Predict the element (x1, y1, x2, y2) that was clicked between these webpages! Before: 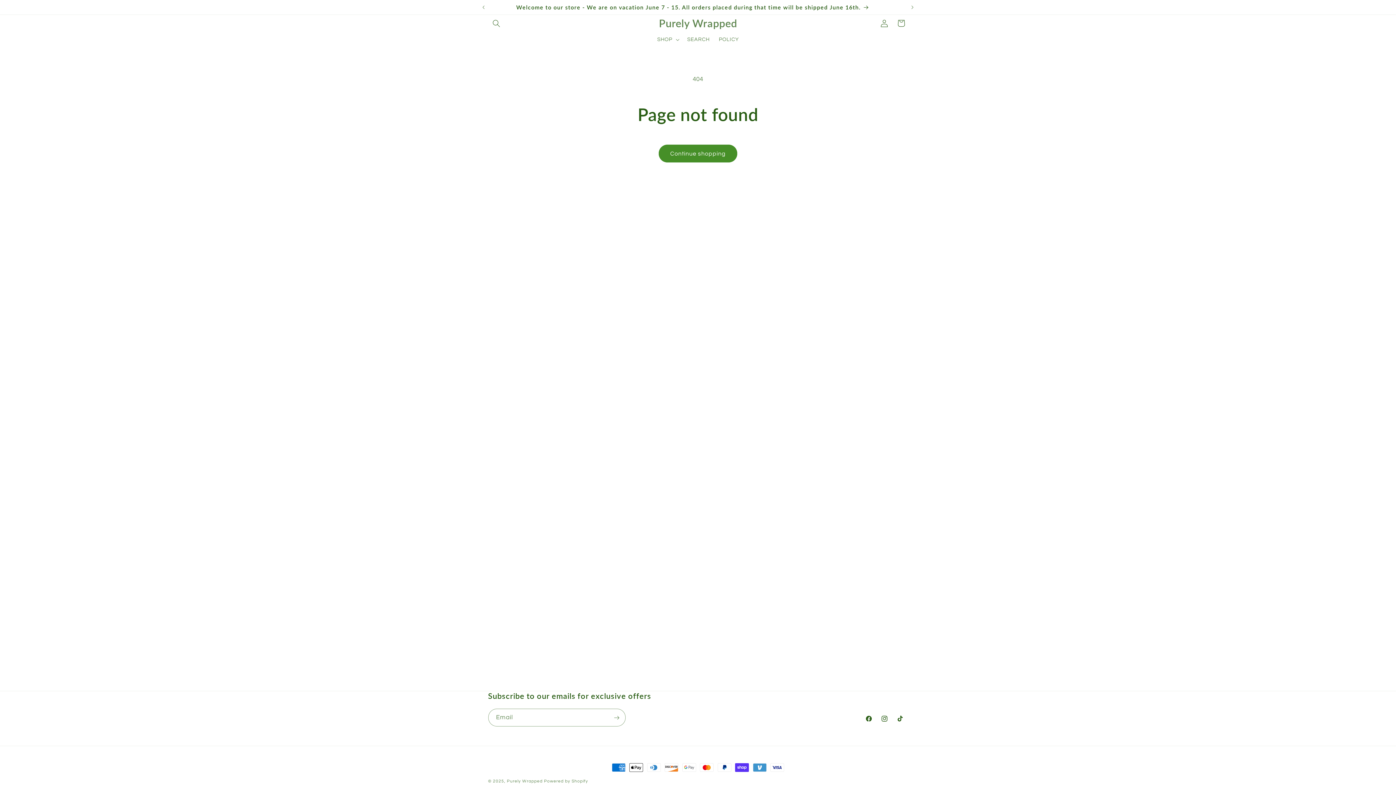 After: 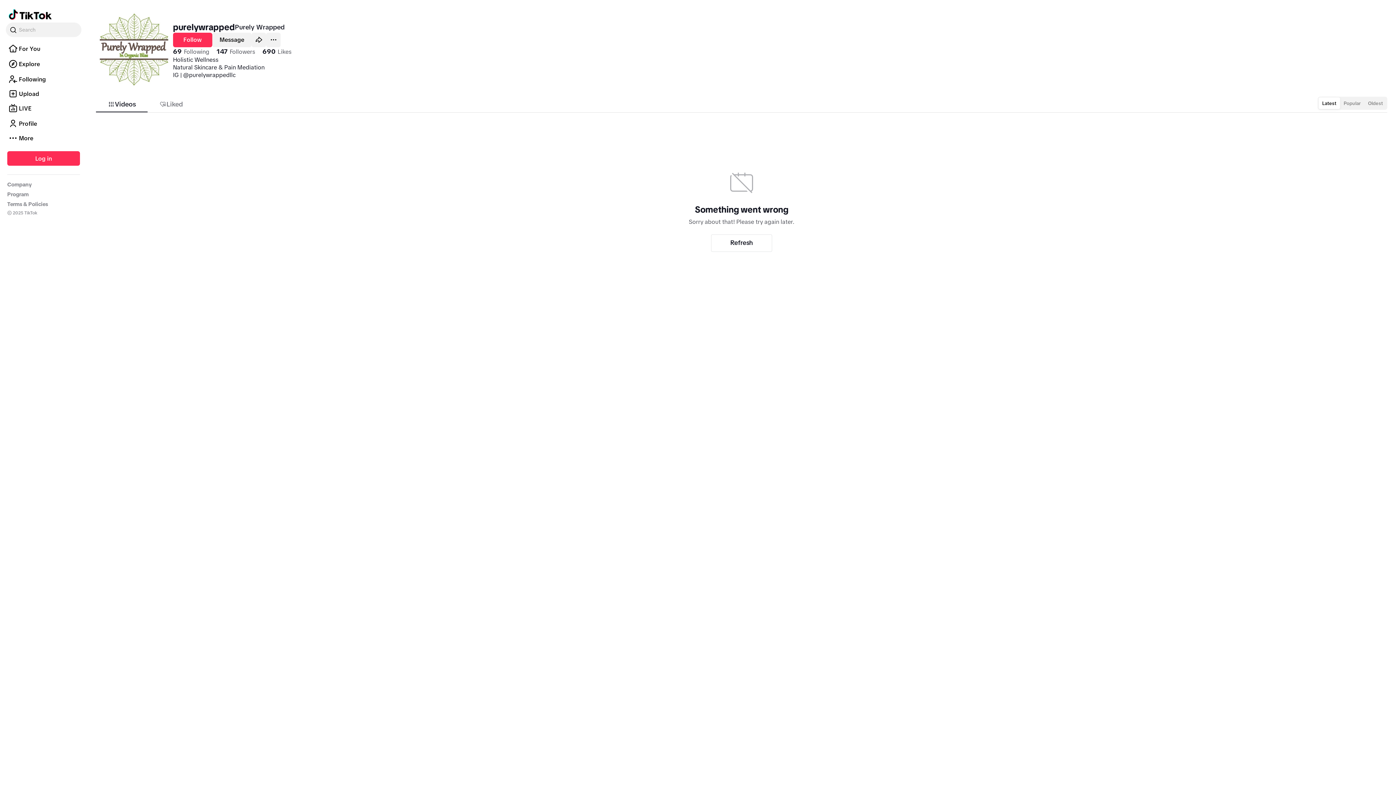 Action: label: TikTok bbox: (892, 711, 908, 727)